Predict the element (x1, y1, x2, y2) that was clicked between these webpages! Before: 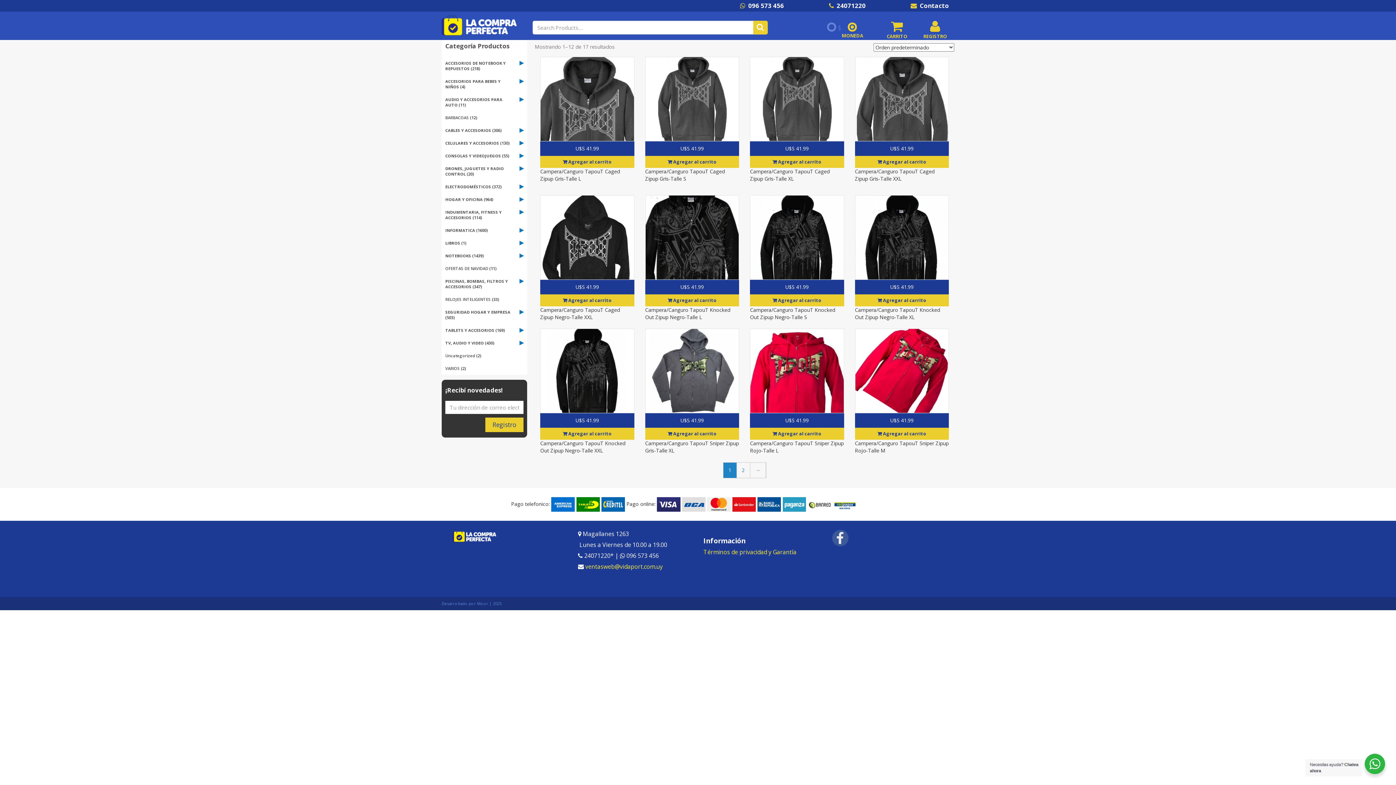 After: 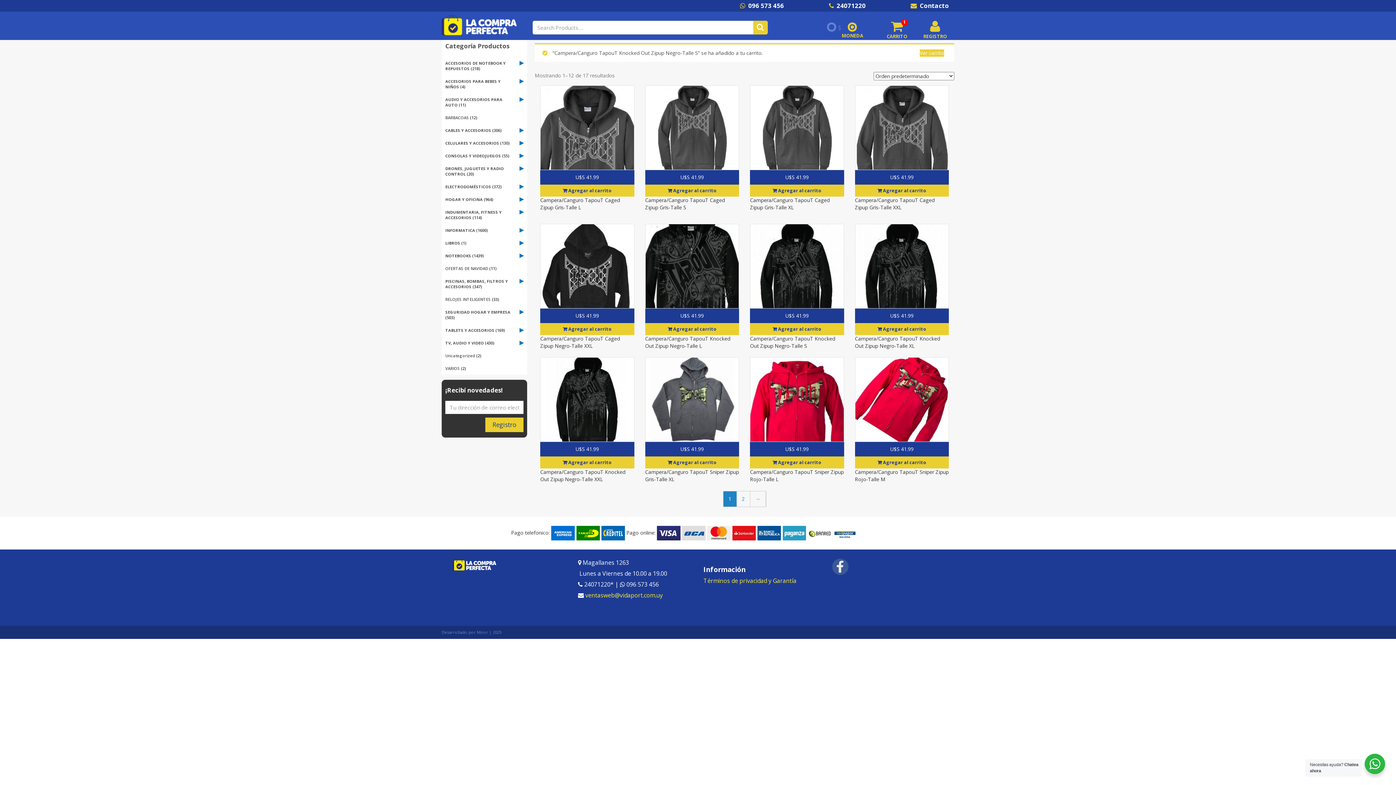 Action: label:  Agregar al carrito bbox: (750, 294, 844, 306)